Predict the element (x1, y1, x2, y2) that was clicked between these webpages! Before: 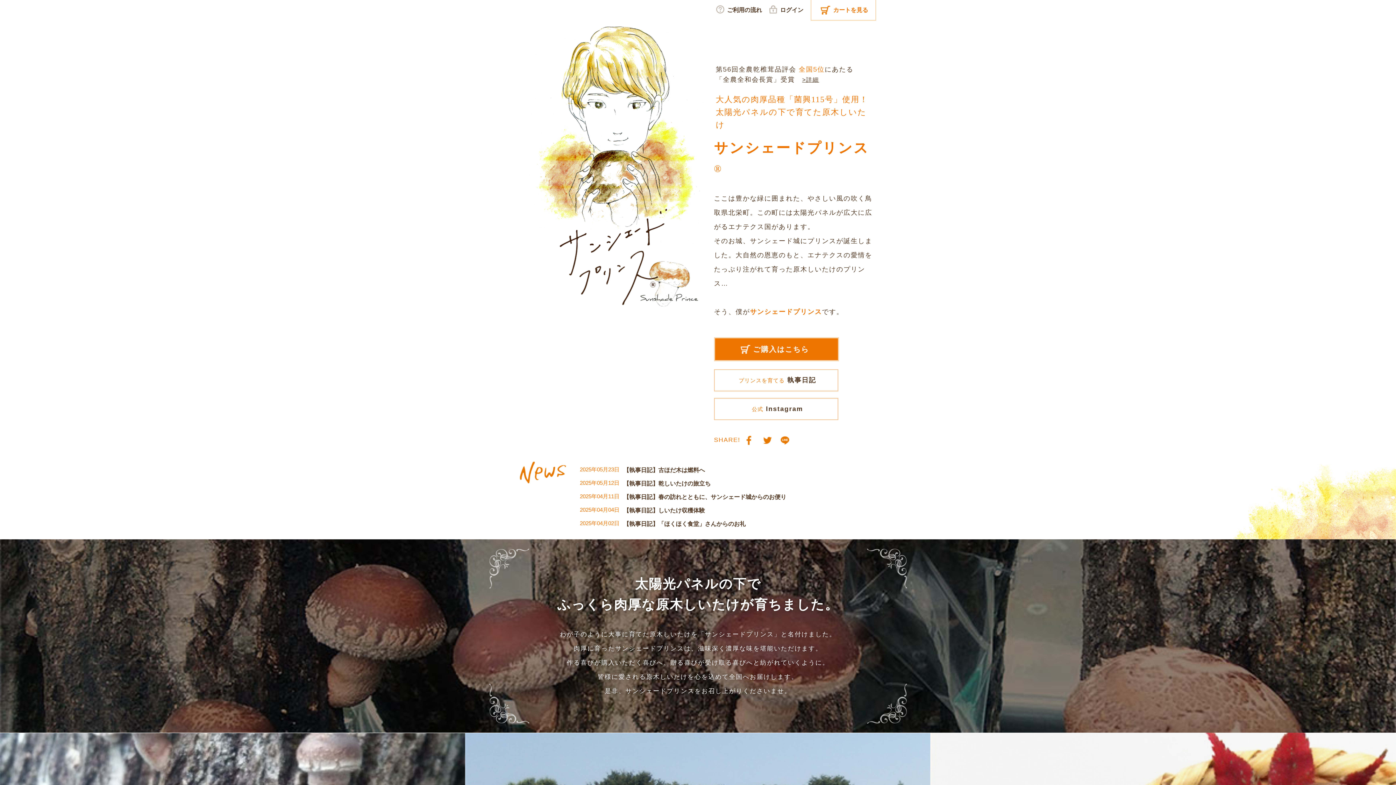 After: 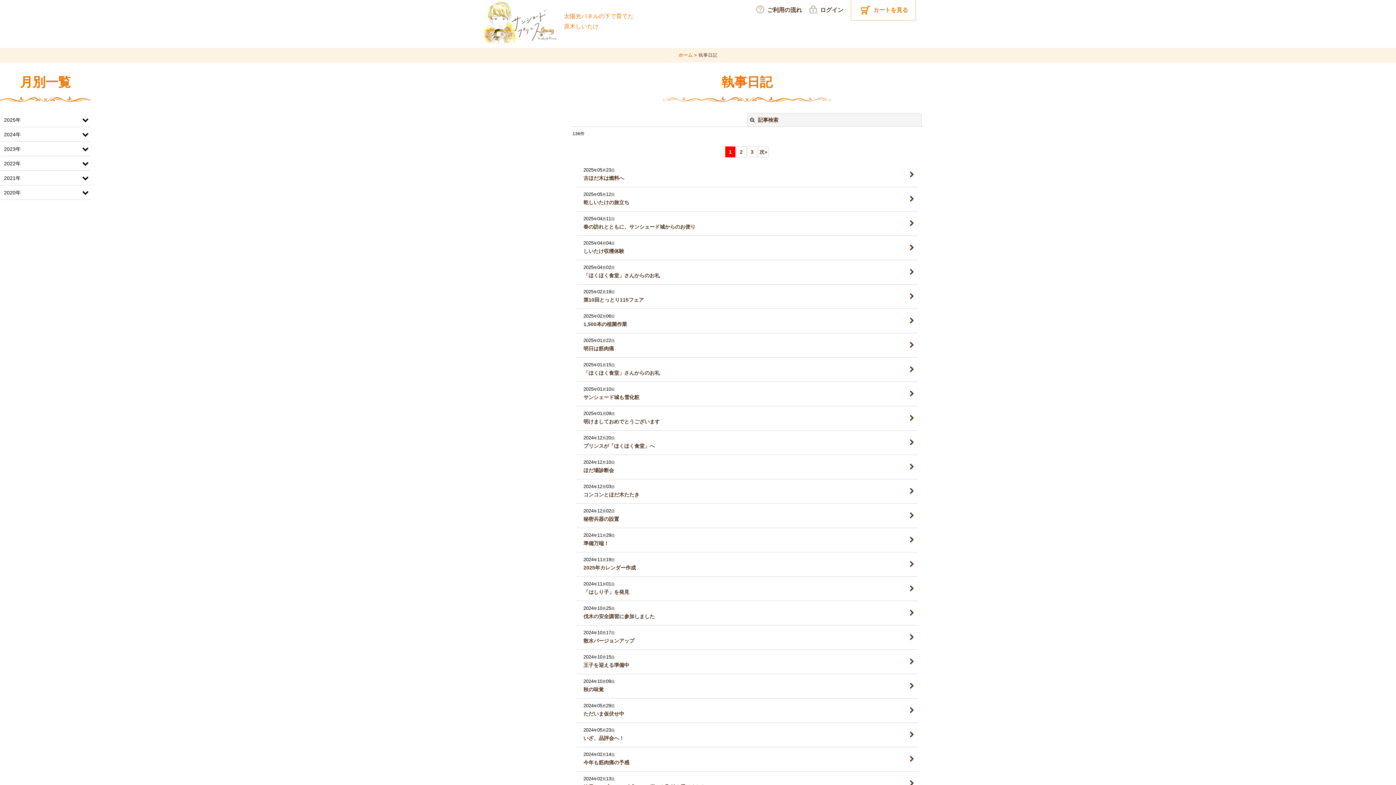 Action: label: プリンスを育てる執事日記 bbox: (714, 369, 838, 391)